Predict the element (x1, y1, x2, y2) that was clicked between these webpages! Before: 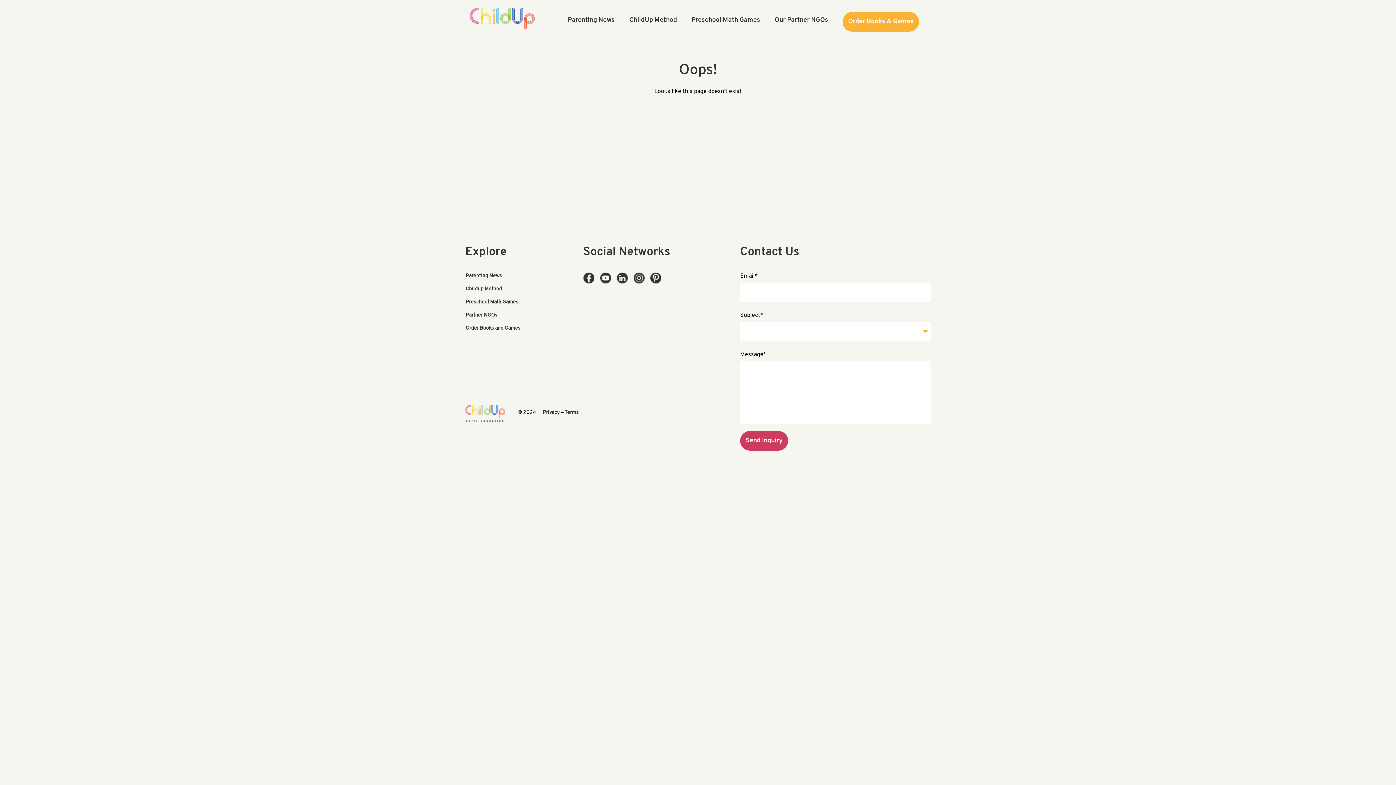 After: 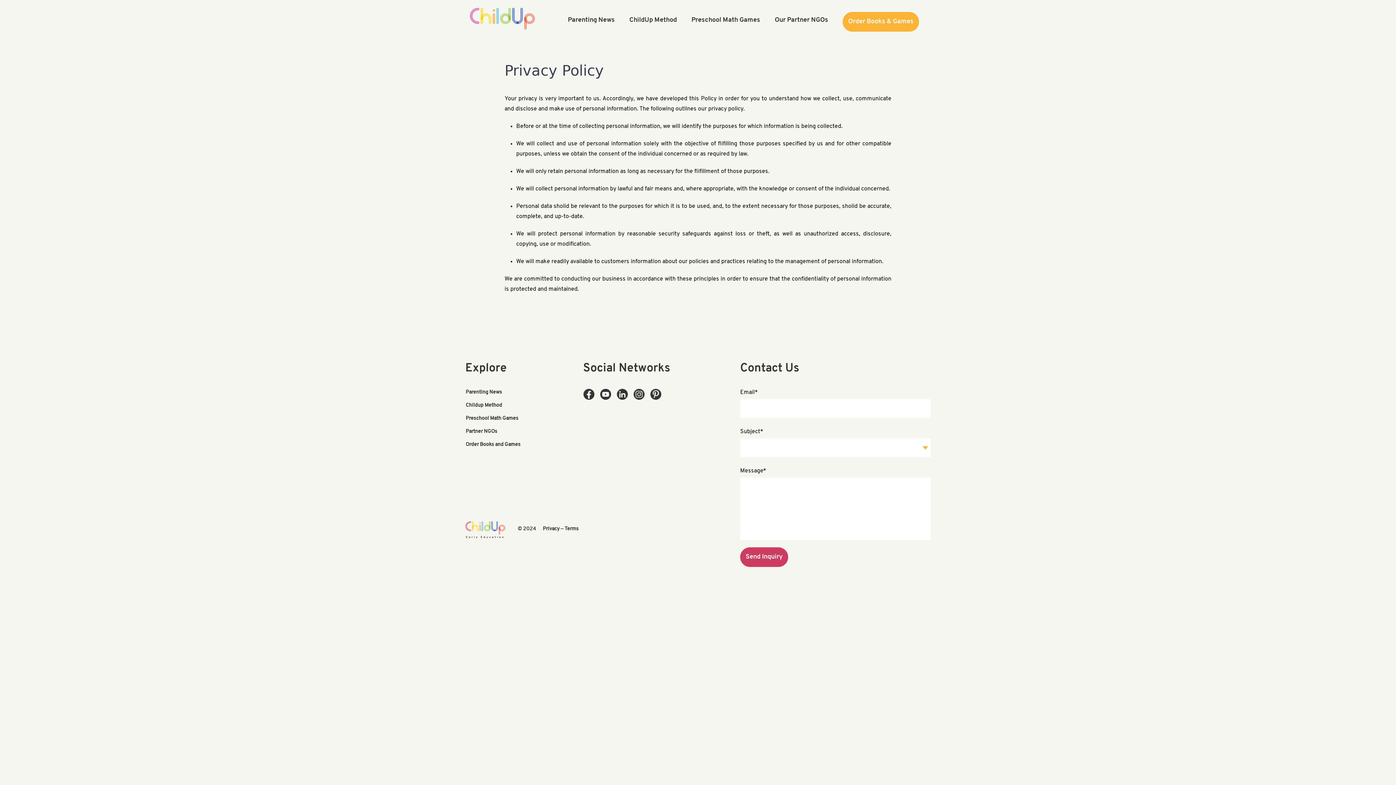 Action: label: Privacy bbox: (542, 410, 559, 415)